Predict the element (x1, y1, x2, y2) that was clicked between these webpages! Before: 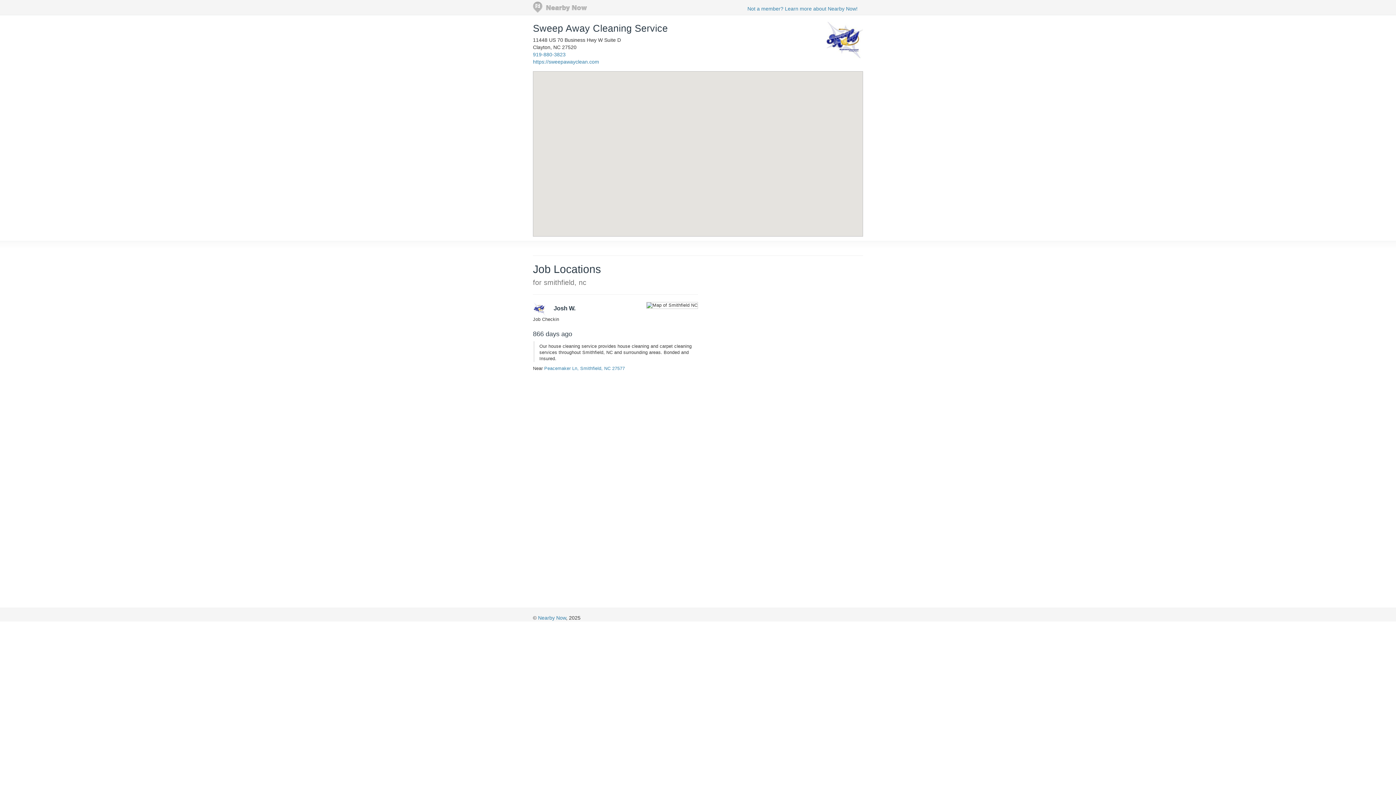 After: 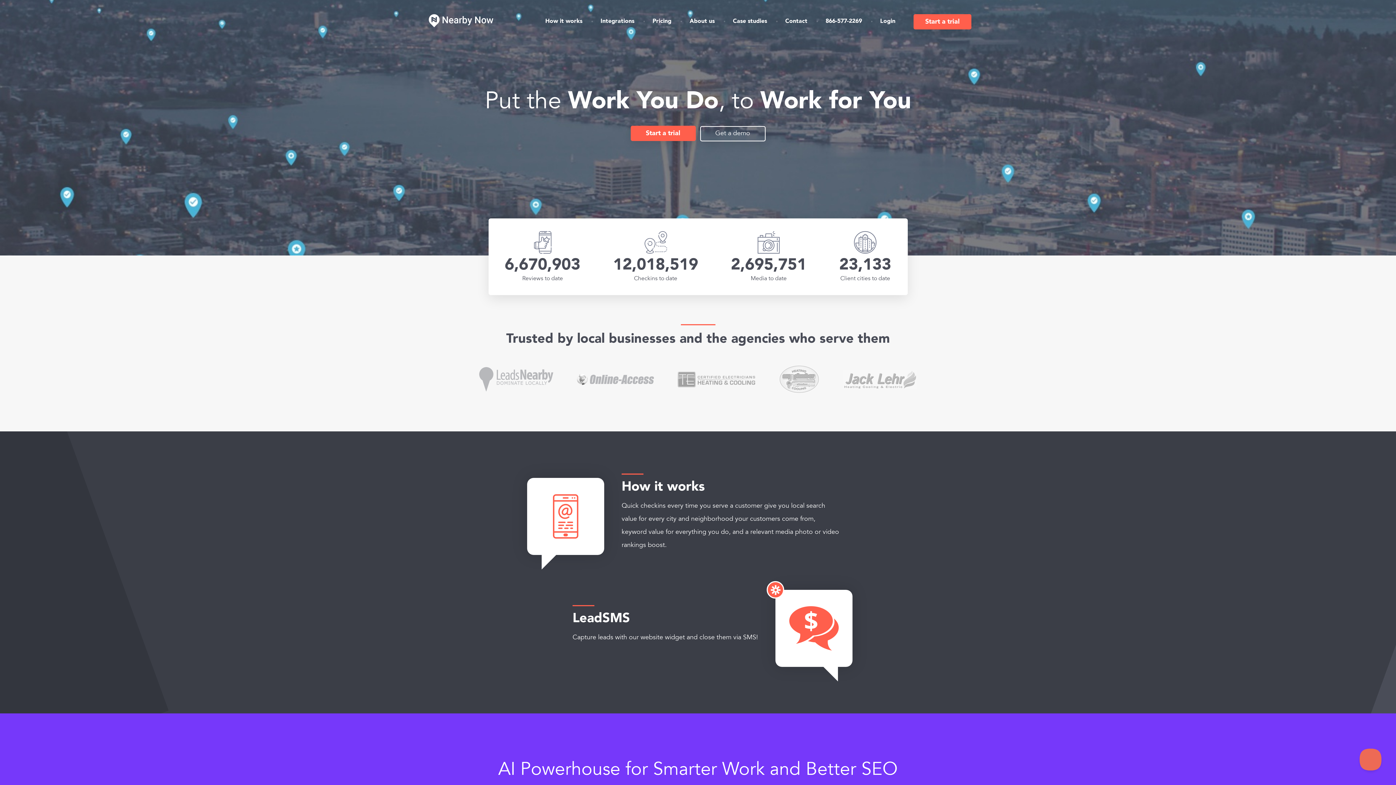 Action: bbox: (742, 1, 863, 16) label: Not a member? Learn more about Nearby Now!